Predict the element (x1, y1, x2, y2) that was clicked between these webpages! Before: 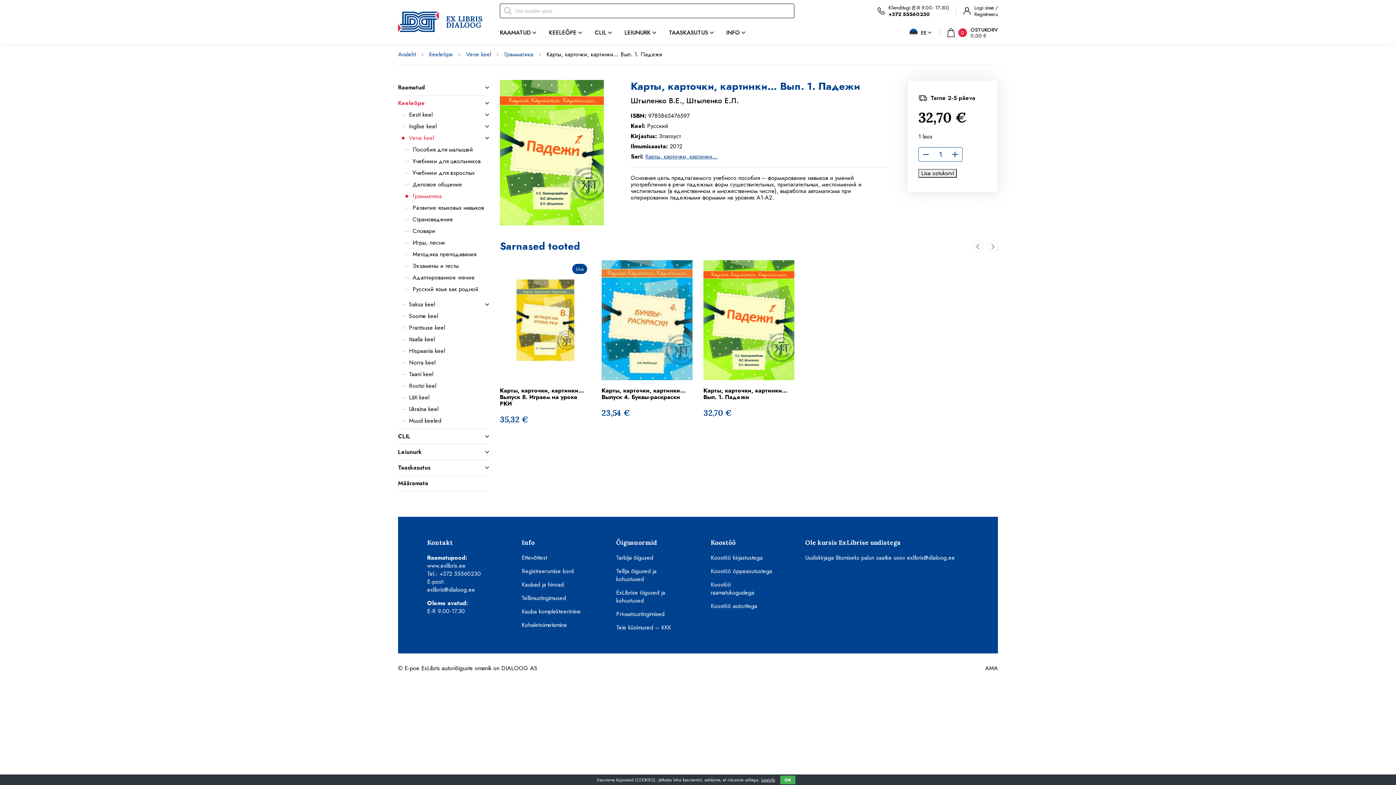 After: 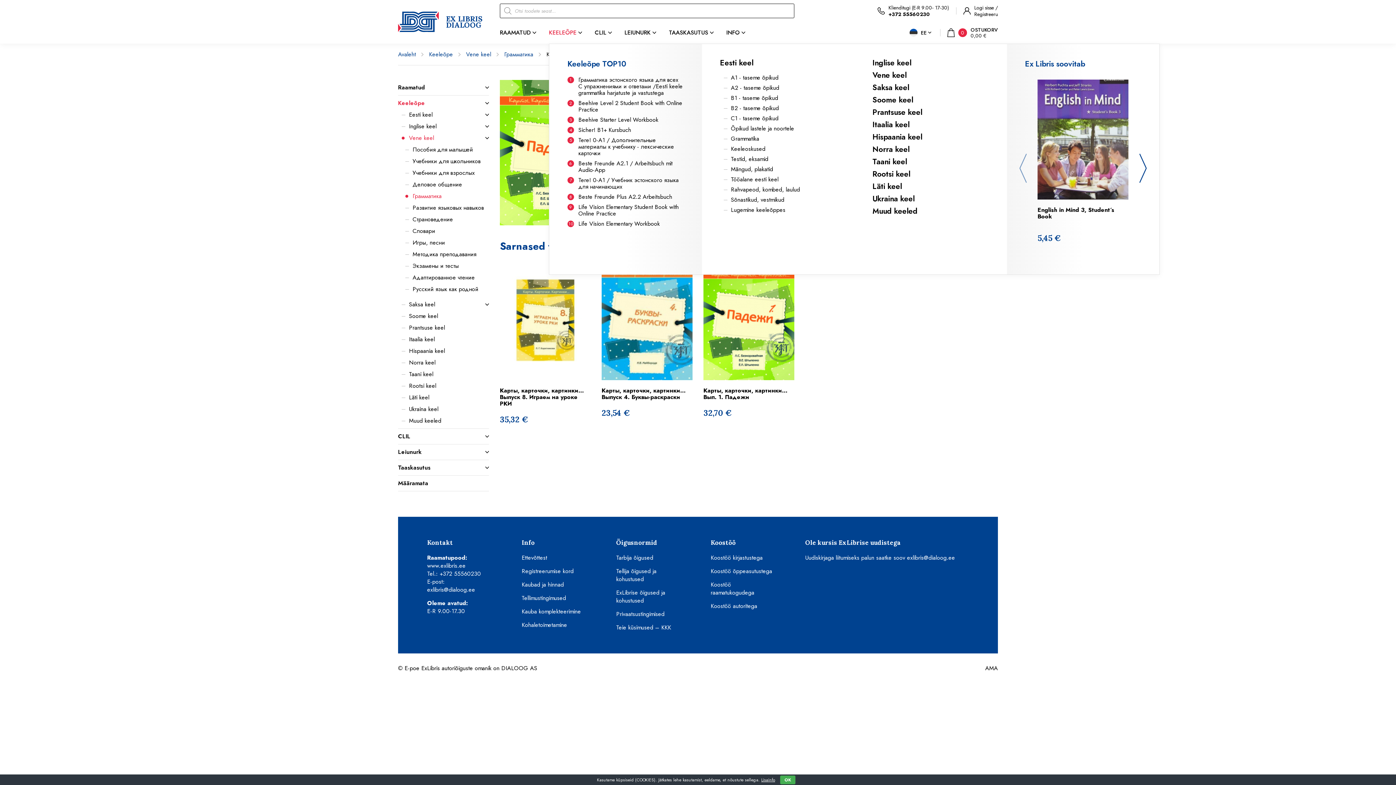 Action: bbox: (549, 21, 584, 43) label: KEELEÕPE